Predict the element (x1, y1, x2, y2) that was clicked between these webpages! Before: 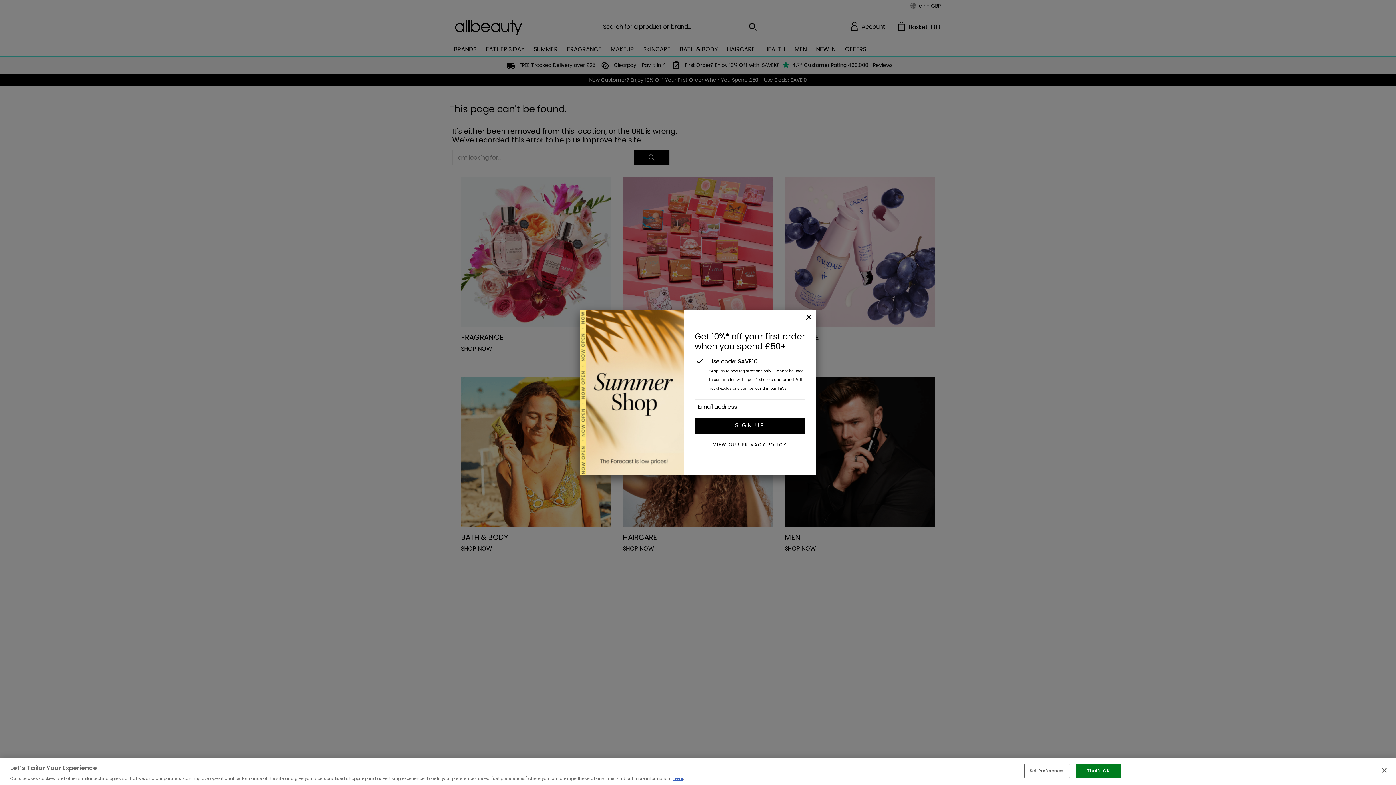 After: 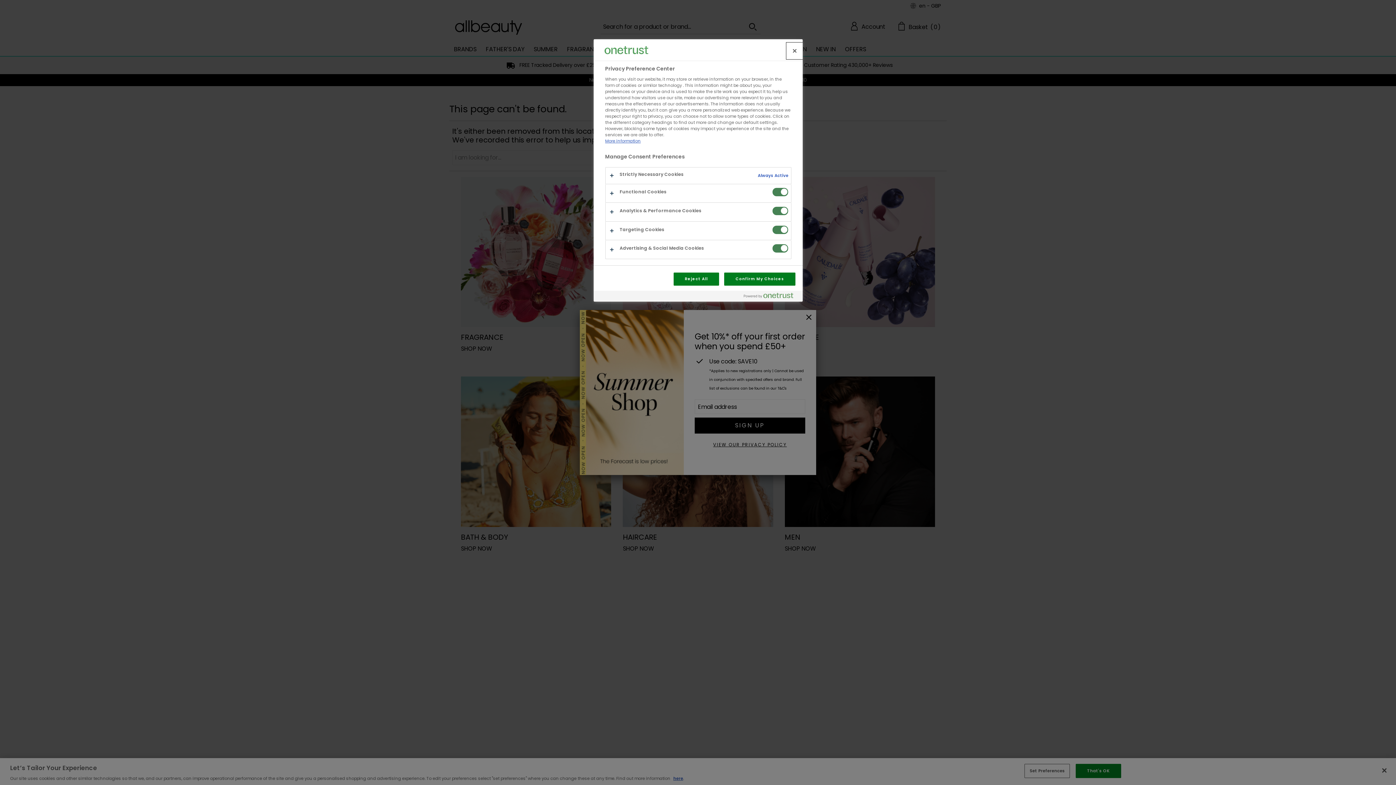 Action: bbox: (1024, 764, 1070, 778) label: Set Preferences